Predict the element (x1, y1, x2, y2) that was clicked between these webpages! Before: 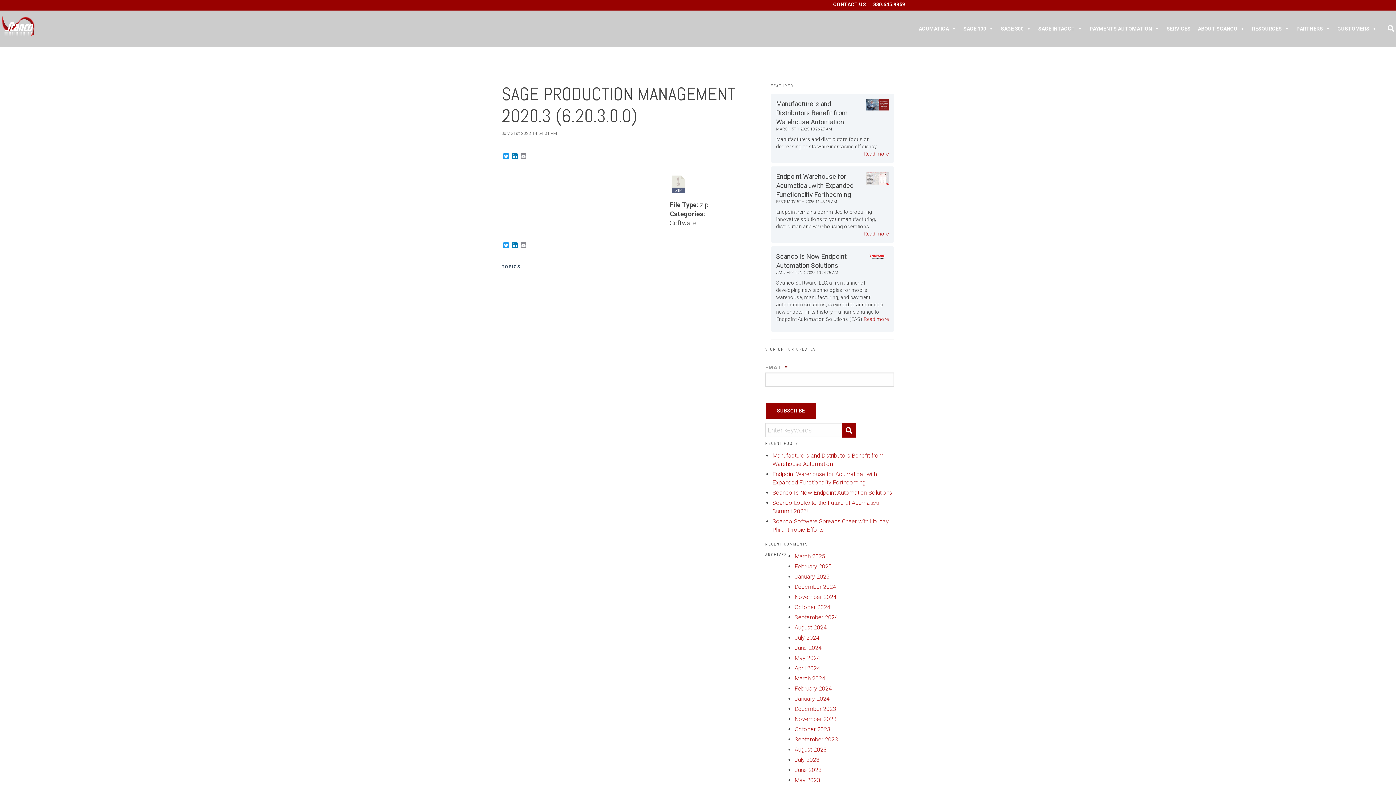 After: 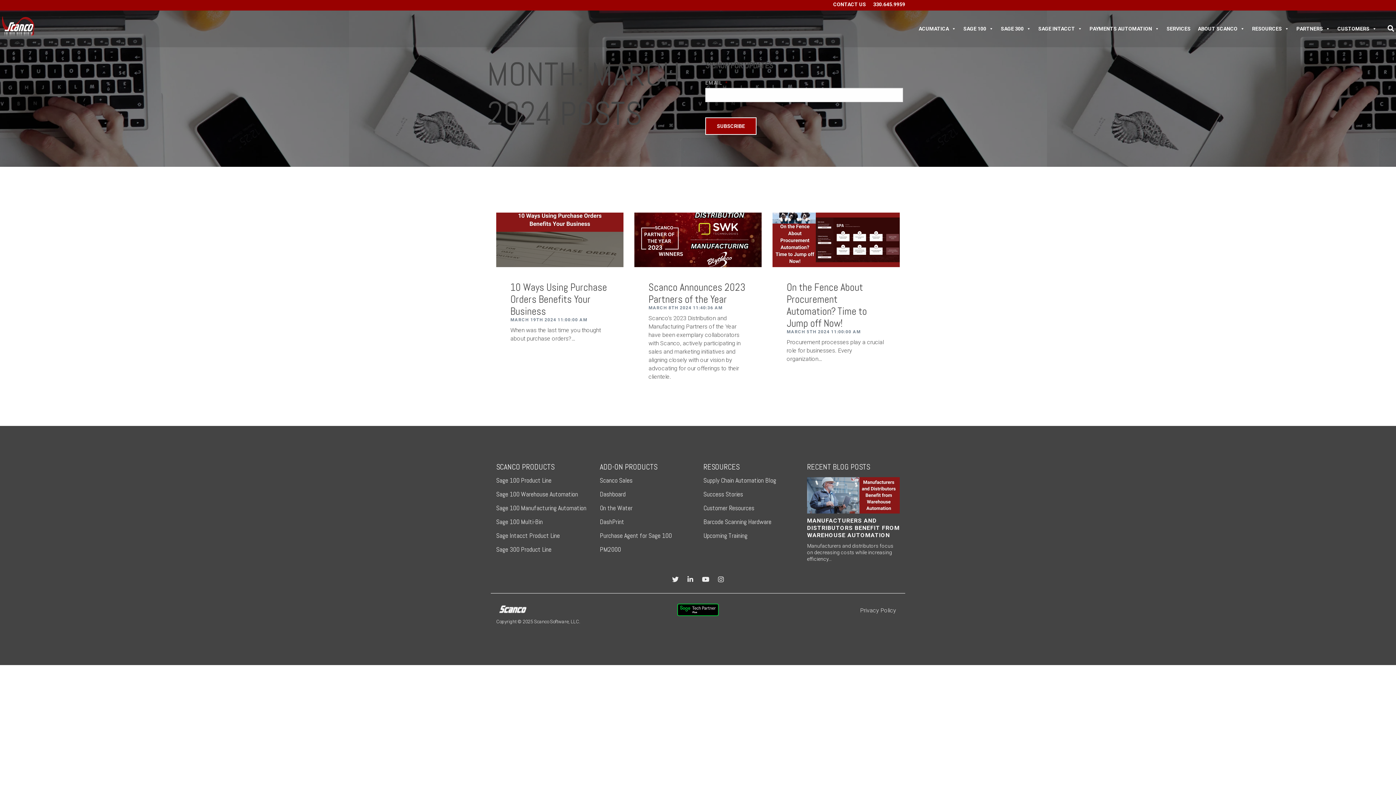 Action: bbox: (794, 675, 825, 682) label: March 2024